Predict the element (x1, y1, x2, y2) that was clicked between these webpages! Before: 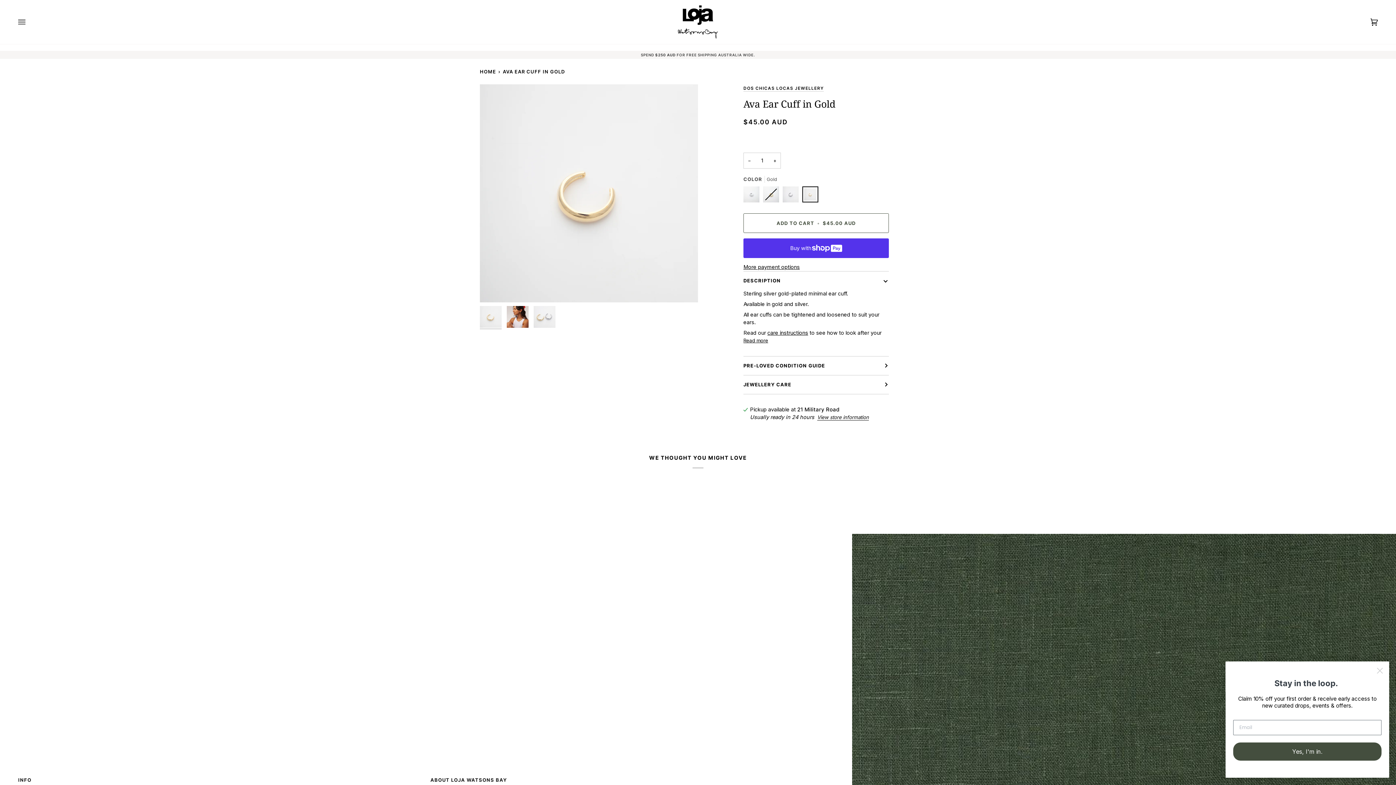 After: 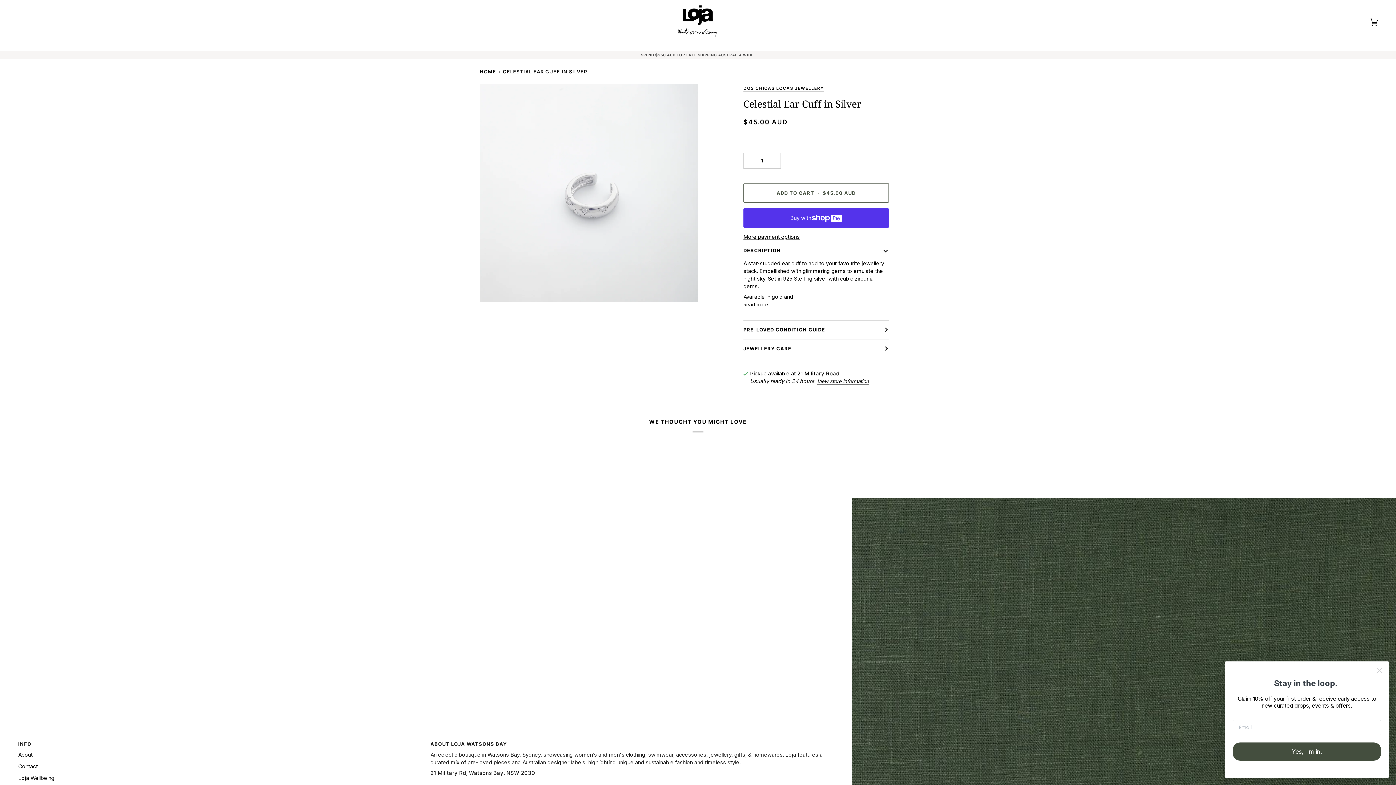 Action: label: Gold bbox: (743, 186, 763, 206)